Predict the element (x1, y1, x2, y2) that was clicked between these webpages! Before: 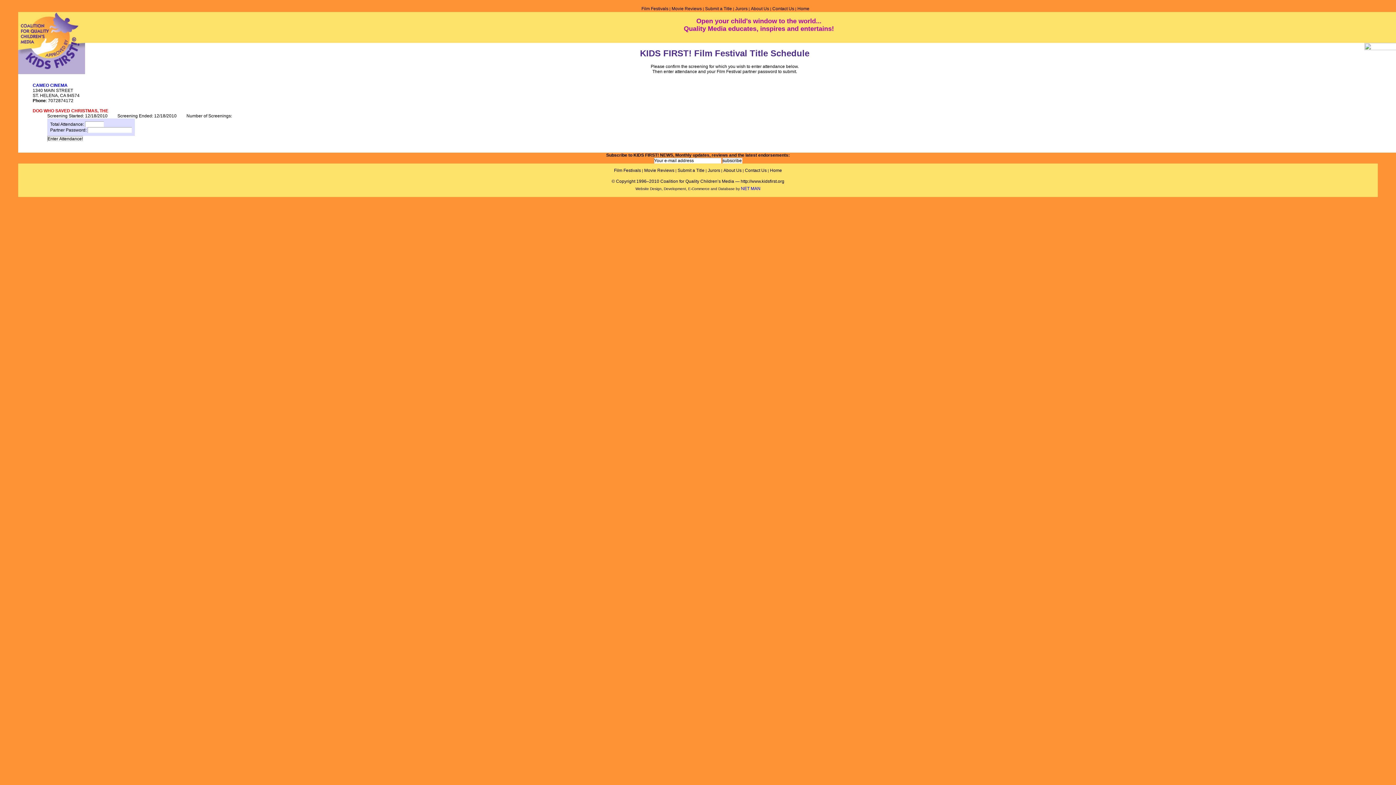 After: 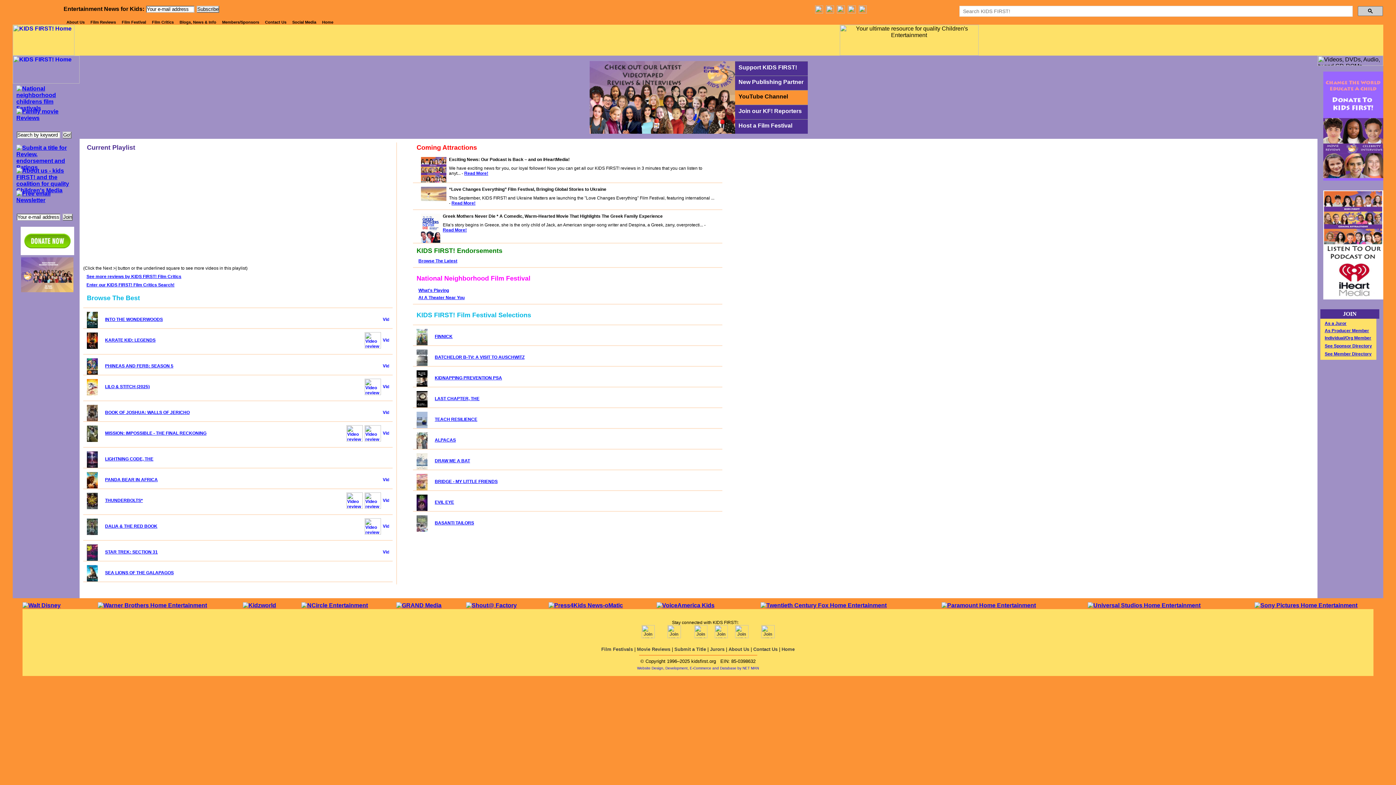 Action: bbox: (18, 66, 85, 72)